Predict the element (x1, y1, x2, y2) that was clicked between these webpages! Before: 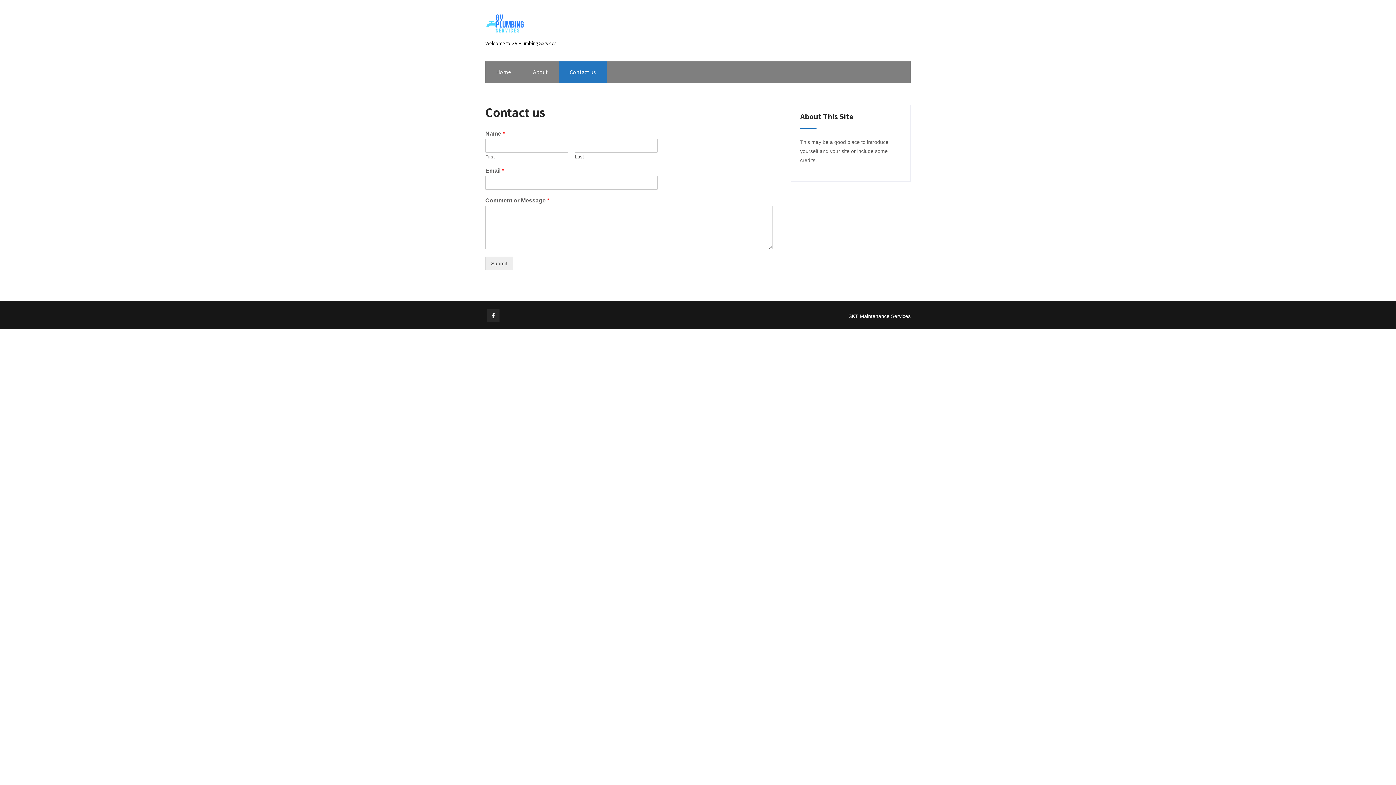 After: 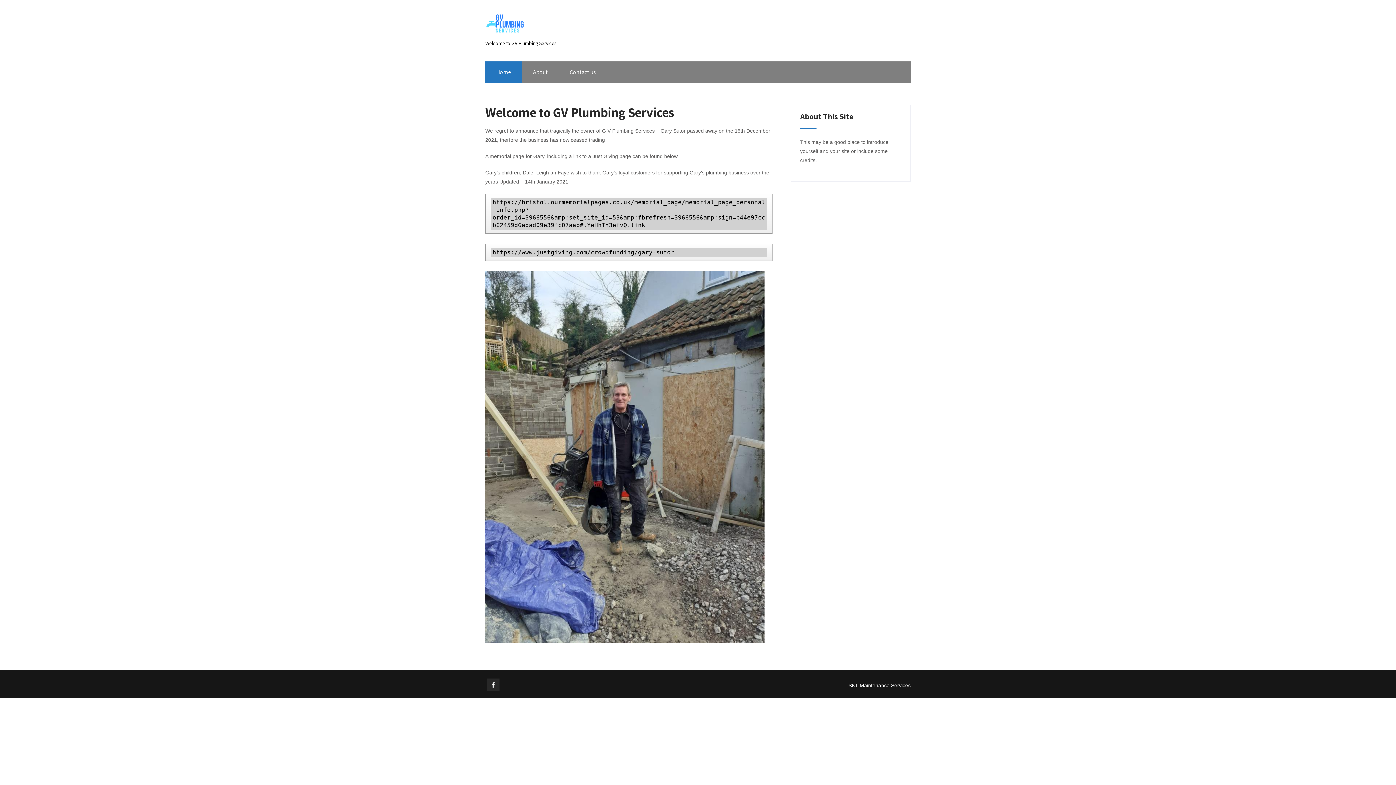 Action: bbox: (485, 61, 522, 83) label: Home